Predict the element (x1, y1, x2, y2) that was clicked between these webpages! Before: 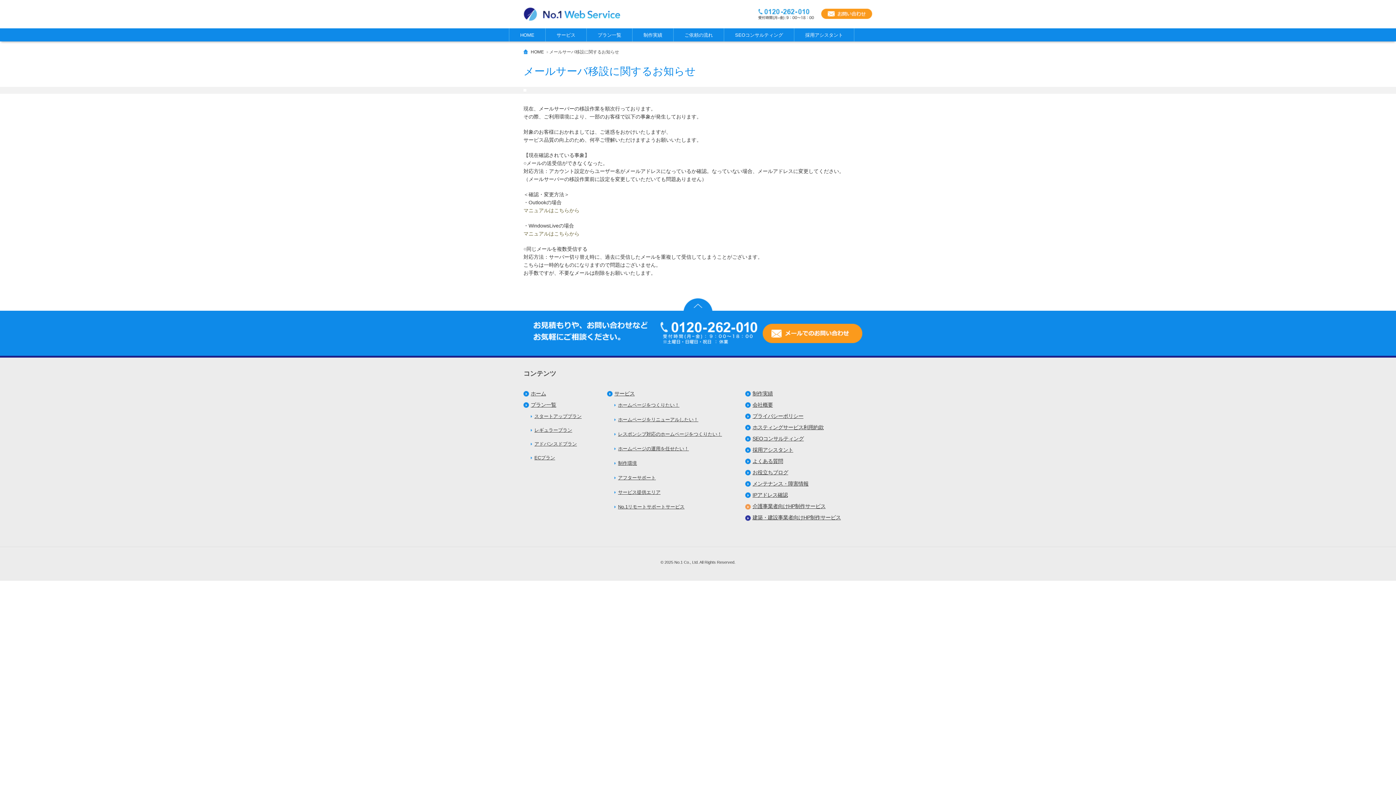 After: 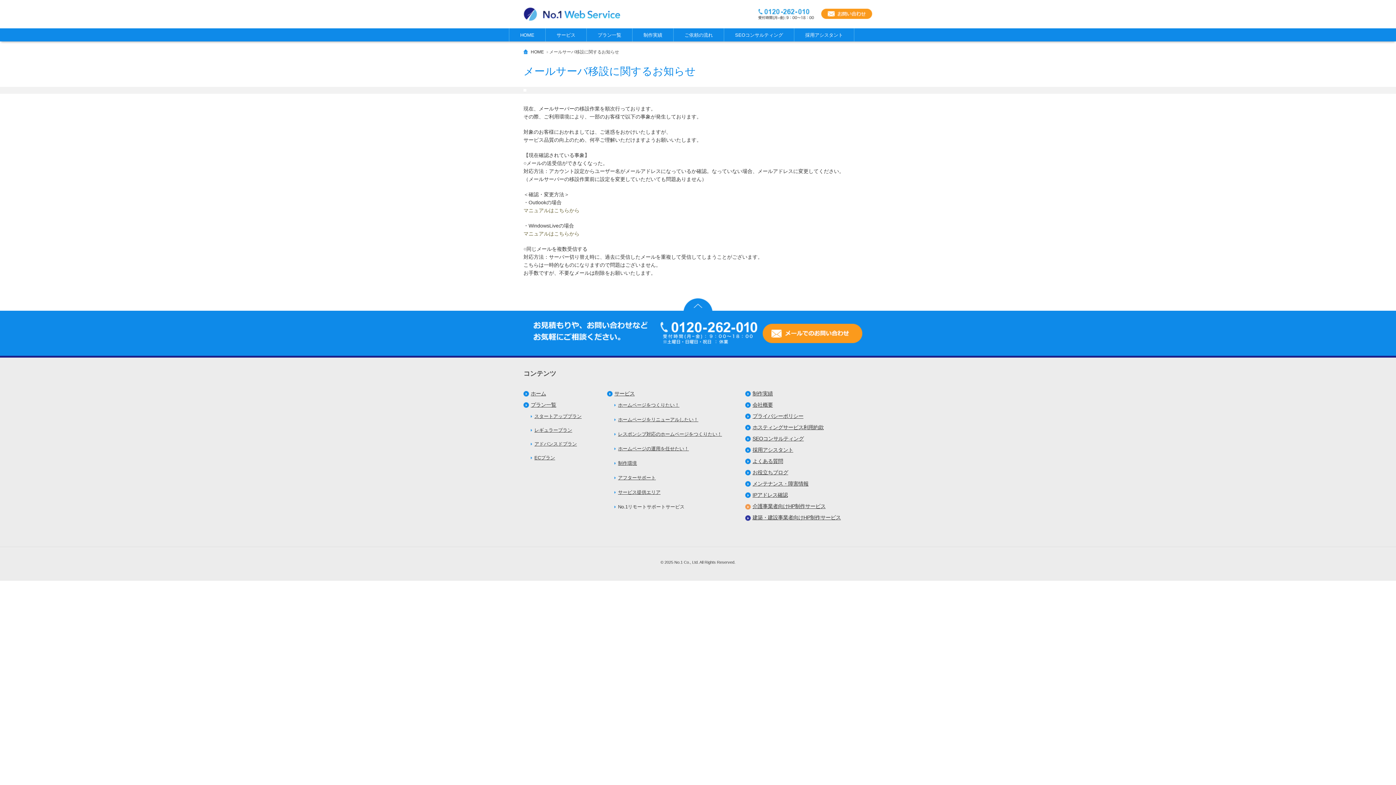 Action: bbox: (614, 503, 688, 514) label: No.1リモートサポートサービス